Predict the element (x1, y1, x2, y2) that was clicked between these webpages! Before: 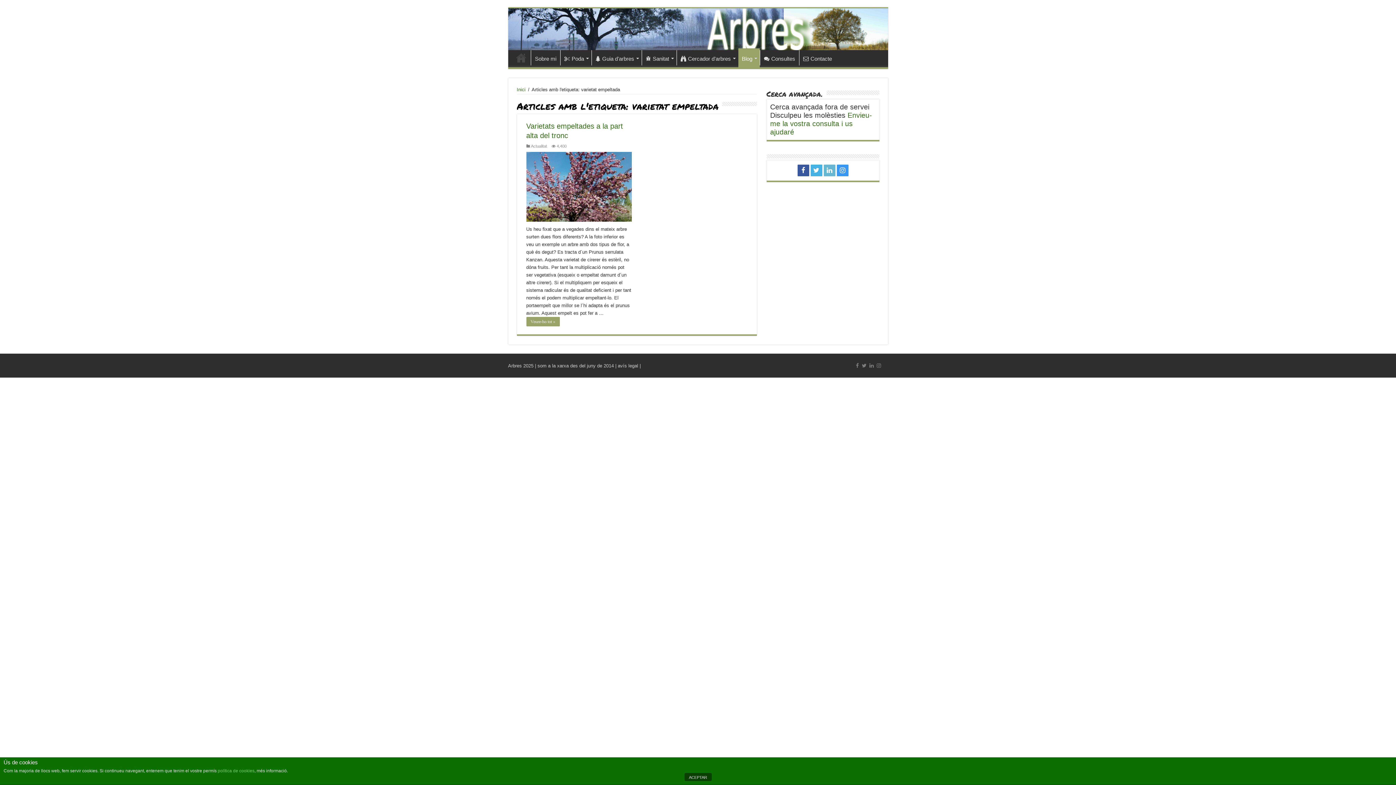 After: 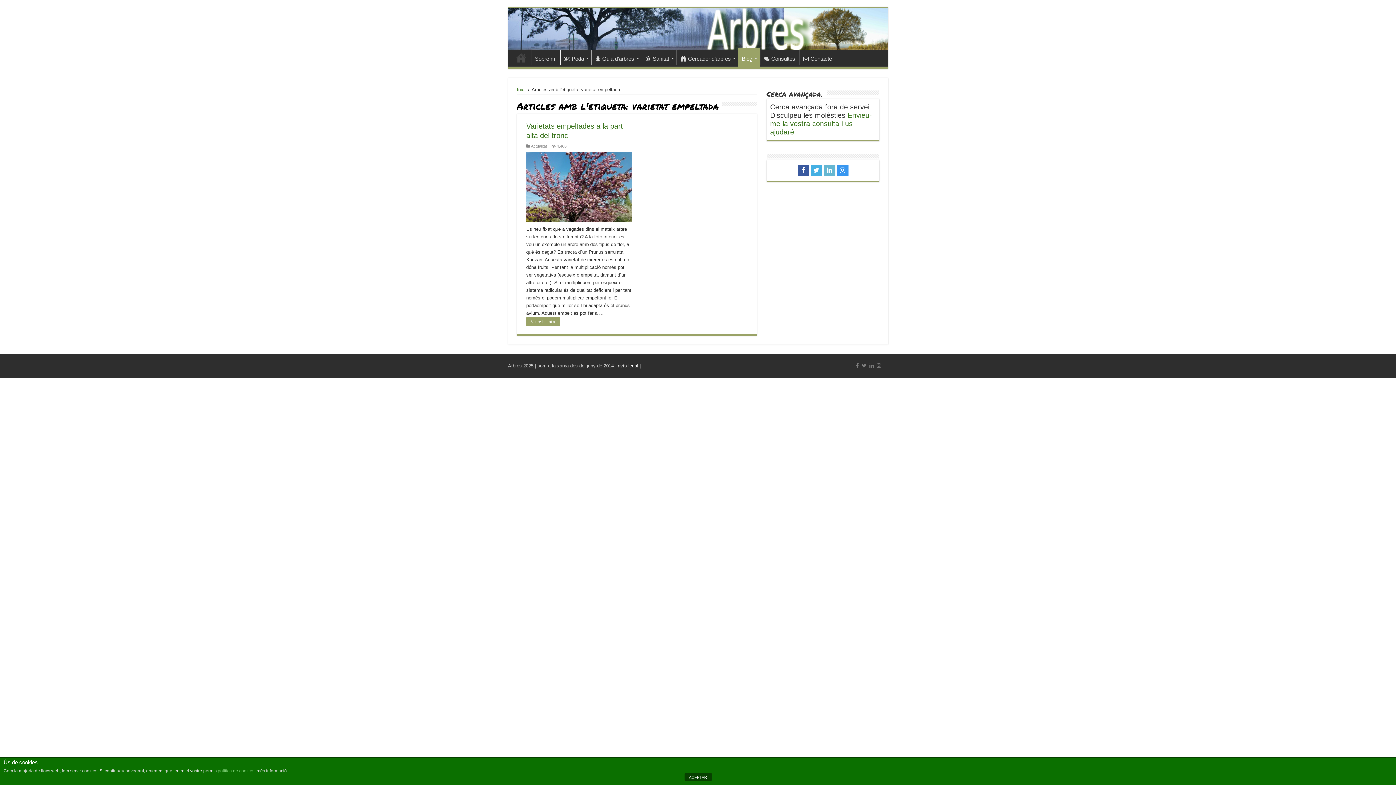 Action: label: avís legal bbox: (618, 363, 638, 368)